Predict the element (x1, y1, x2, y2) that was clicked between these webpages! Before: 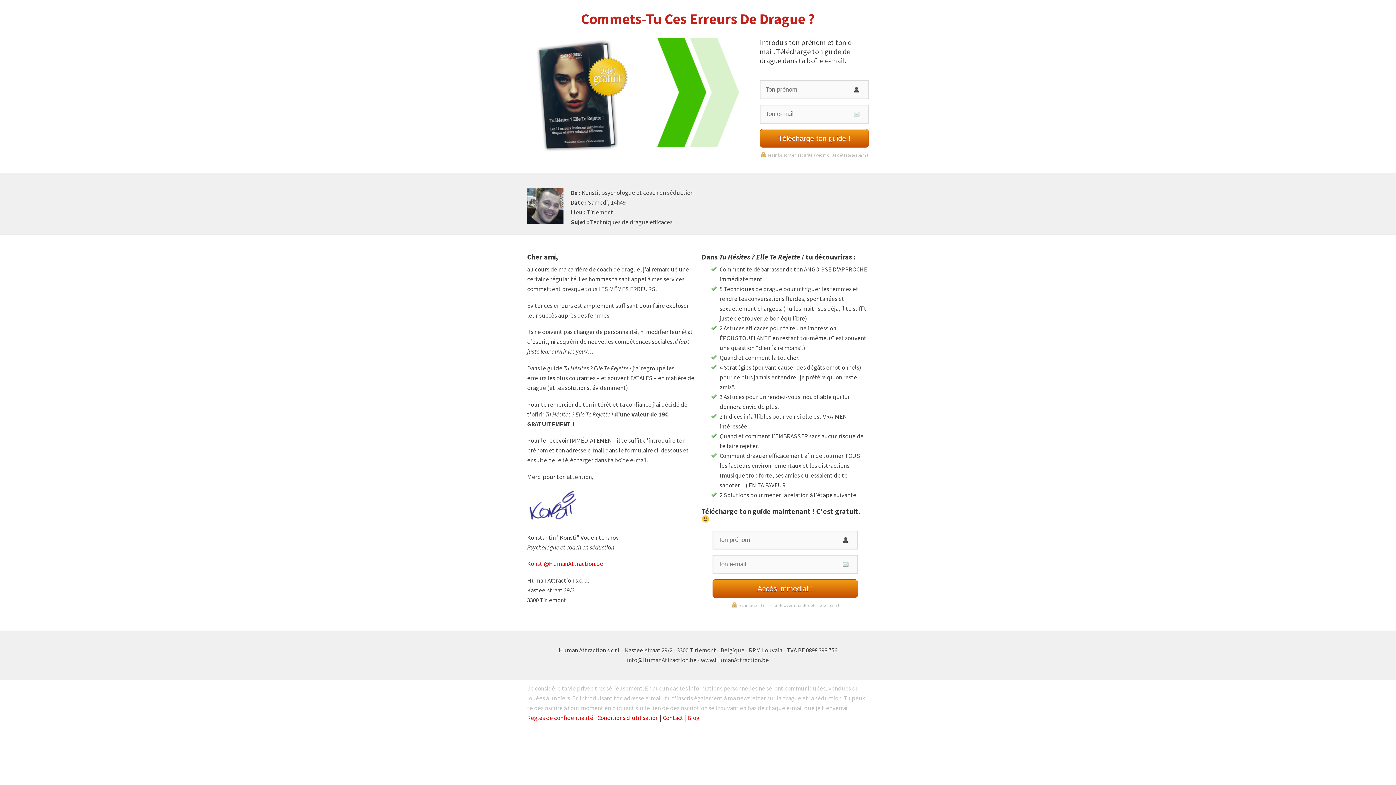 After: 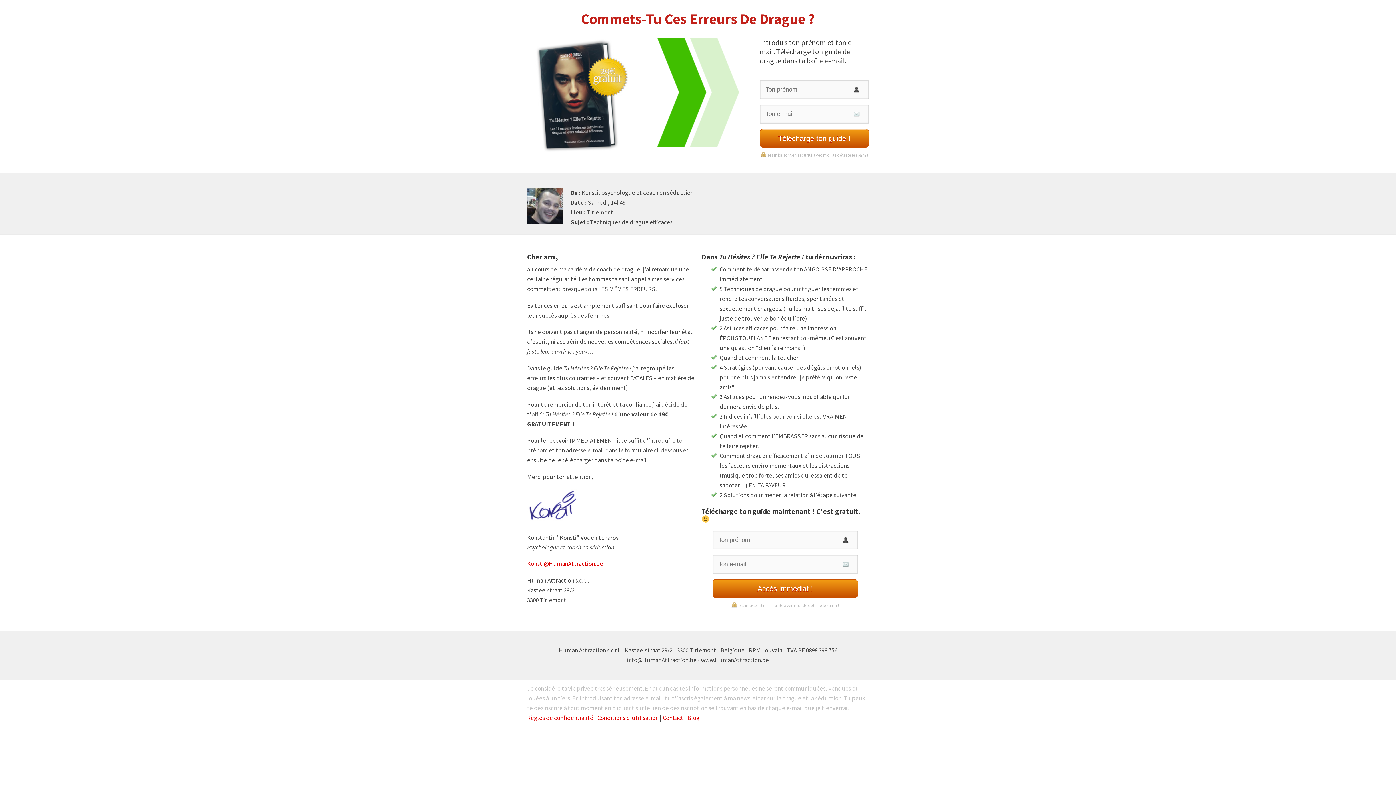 Action: label: Blog bbox: (687, 714, 699, 722)